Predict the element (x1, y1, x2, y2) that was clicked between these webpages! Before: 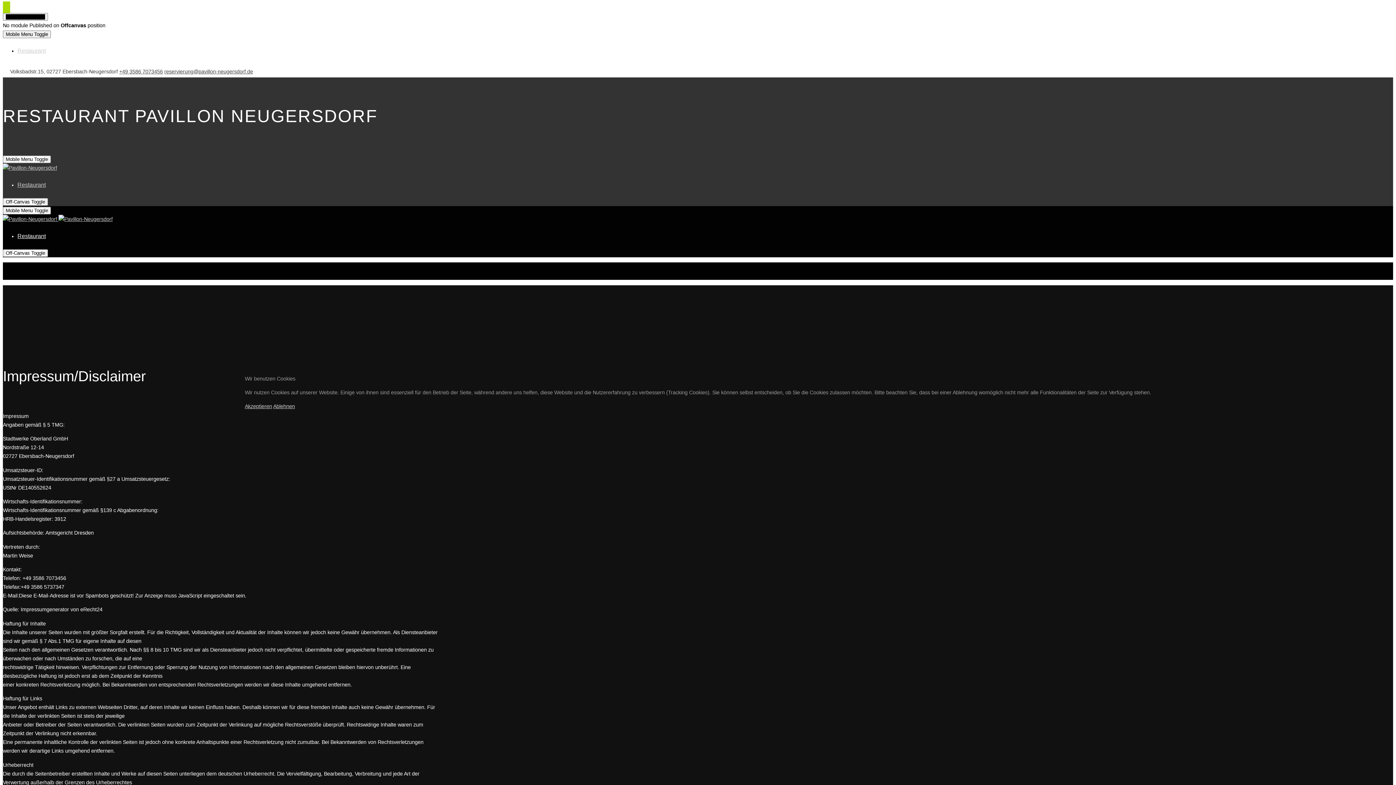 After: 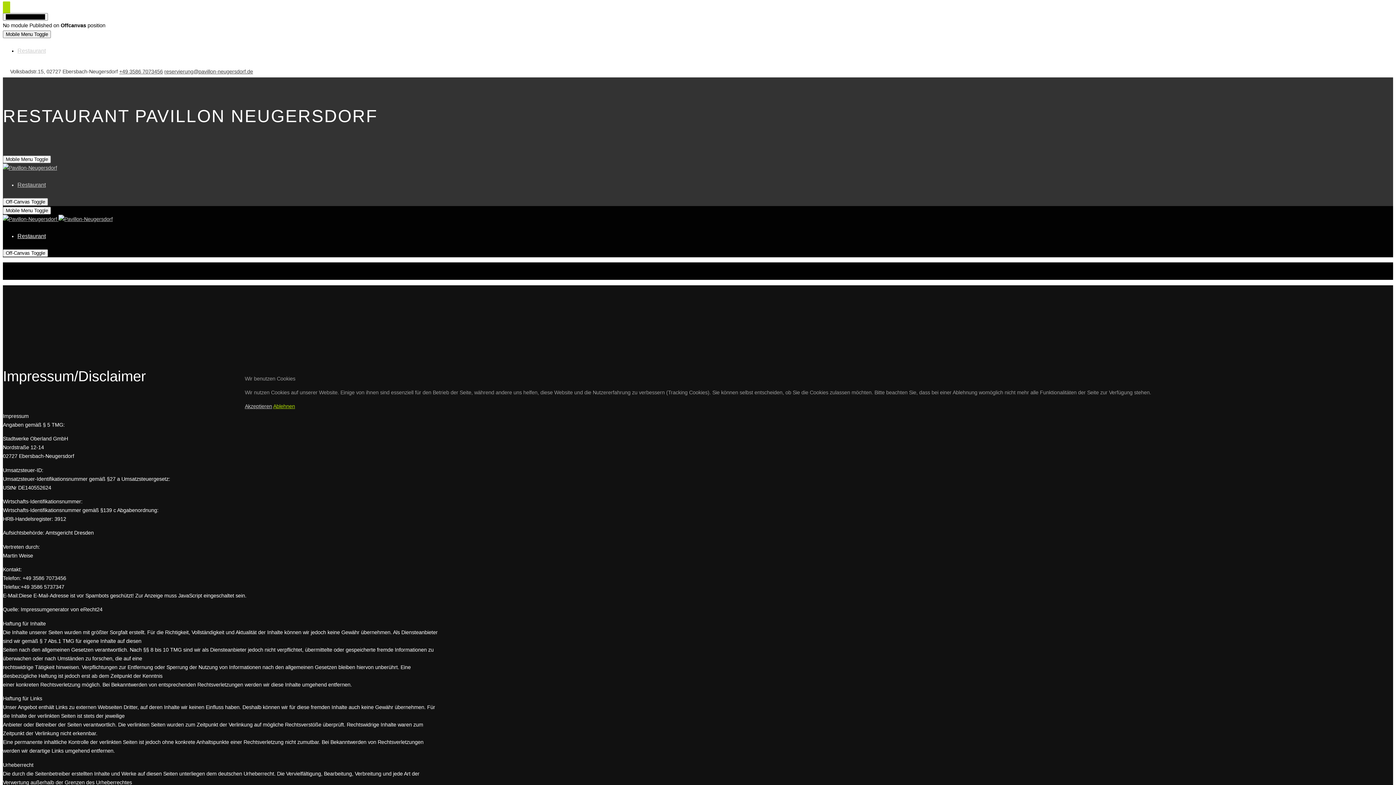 Action: bbox: (273, 403, 295, 409) label: Ablehnen